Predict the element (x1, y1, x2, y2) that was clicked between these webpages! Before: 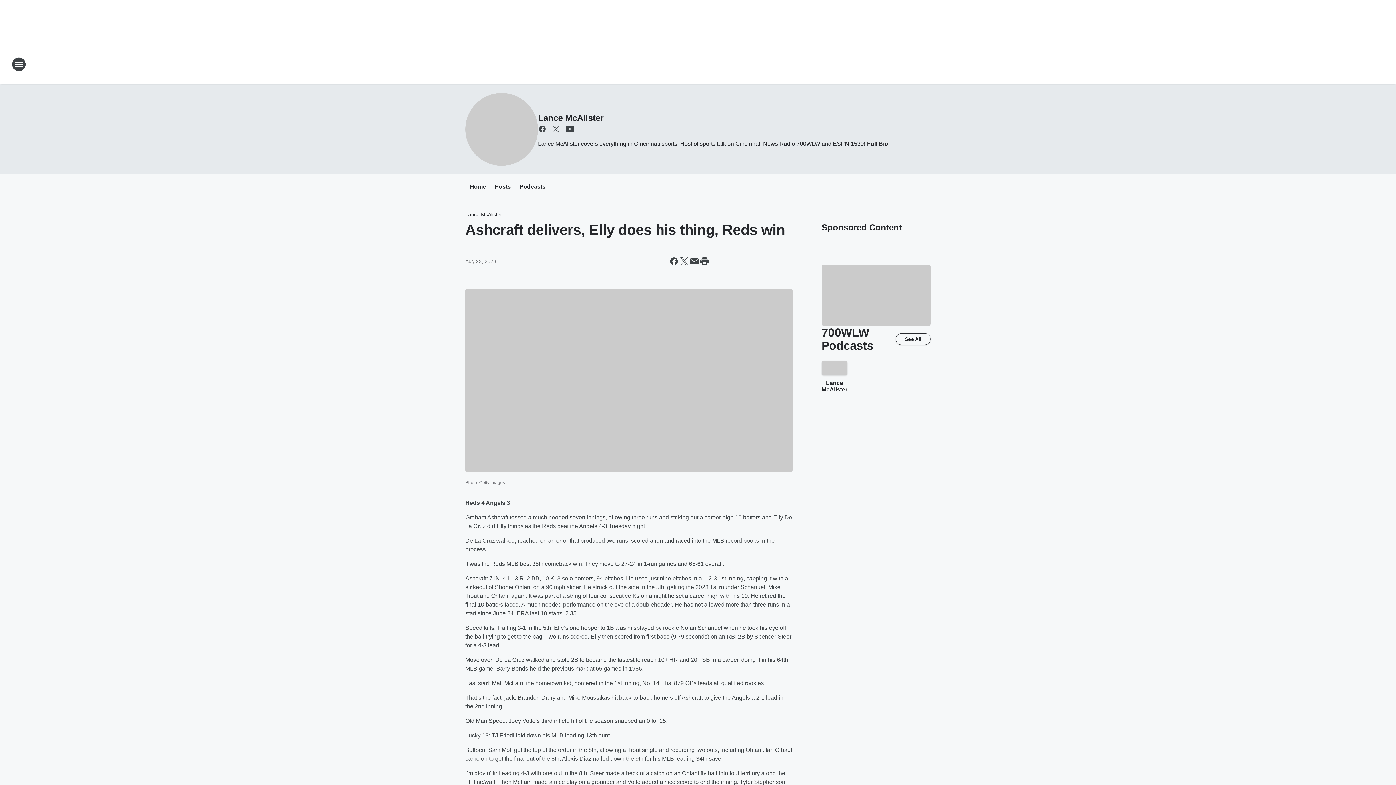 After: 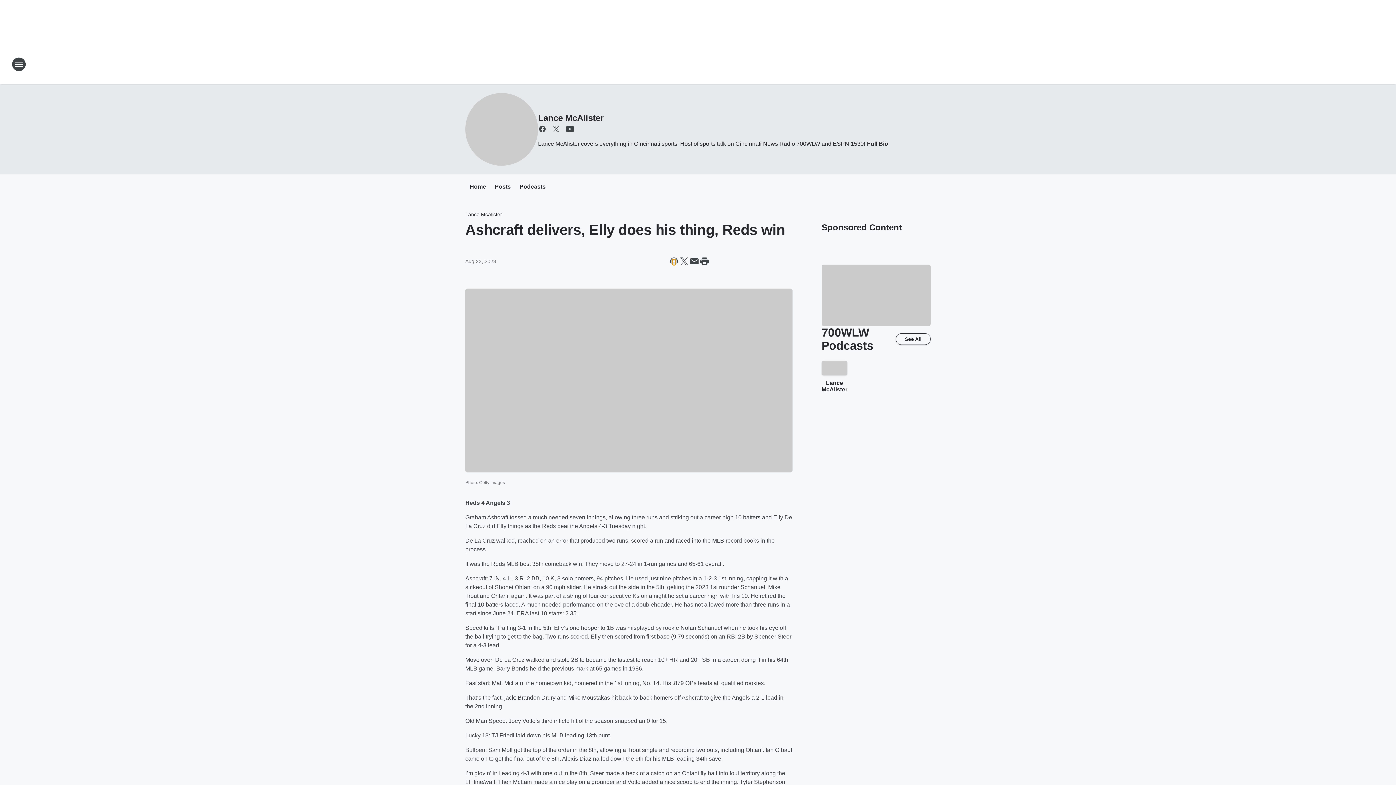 Action: label: Share this page on Facebook bbox: (669, 256, 679, 266)